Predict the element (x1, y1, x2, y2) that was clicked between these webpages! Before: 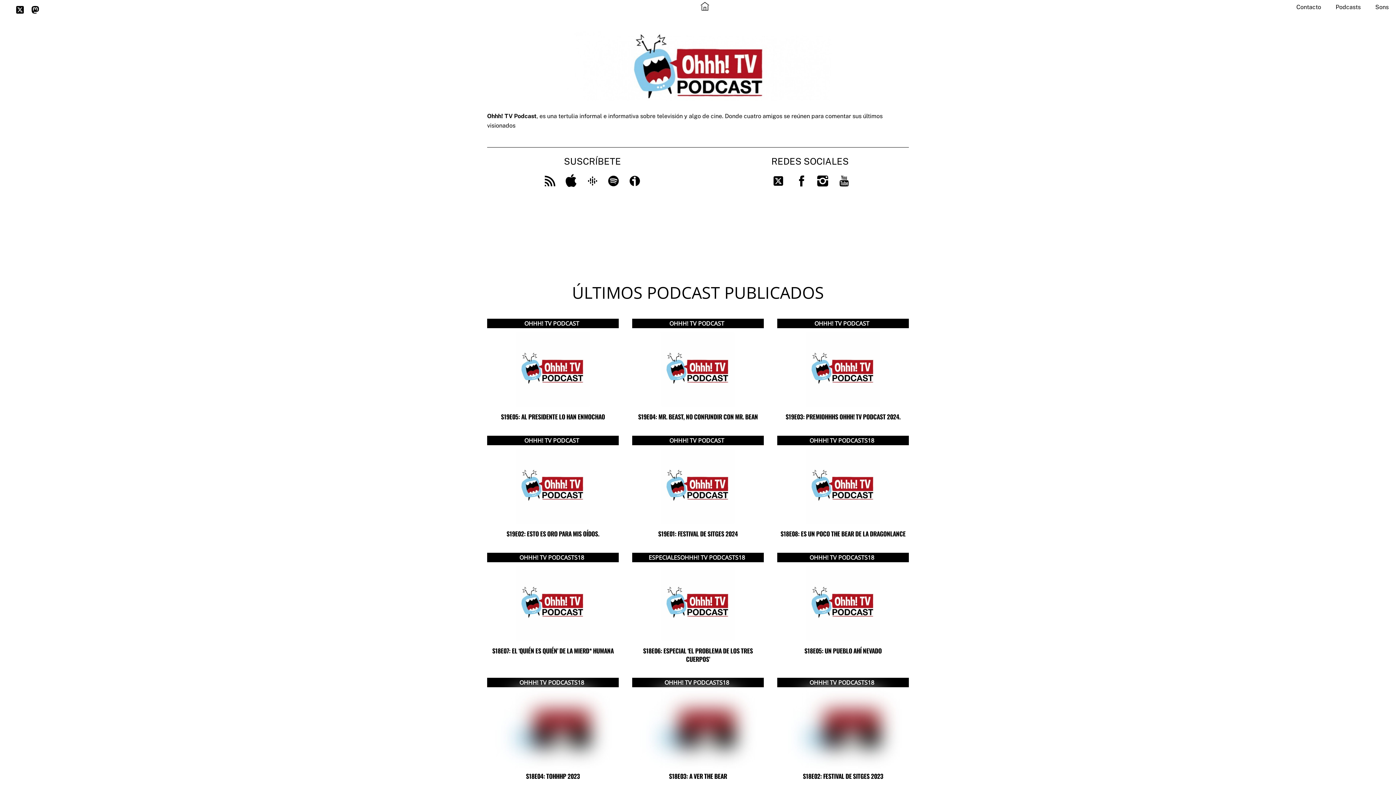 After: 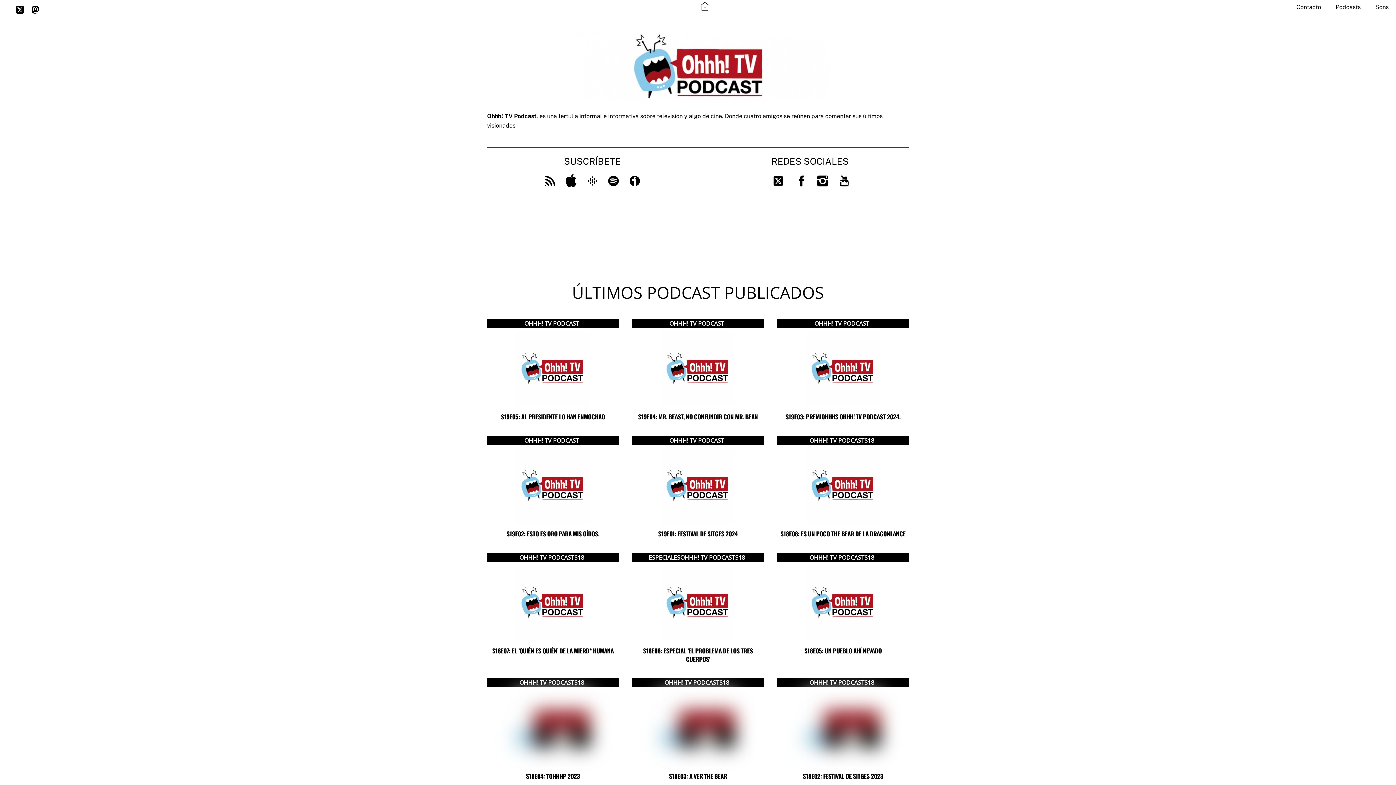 Action: label: OHHH! TV PODCAST bbox: (809, 436, 864, 444)